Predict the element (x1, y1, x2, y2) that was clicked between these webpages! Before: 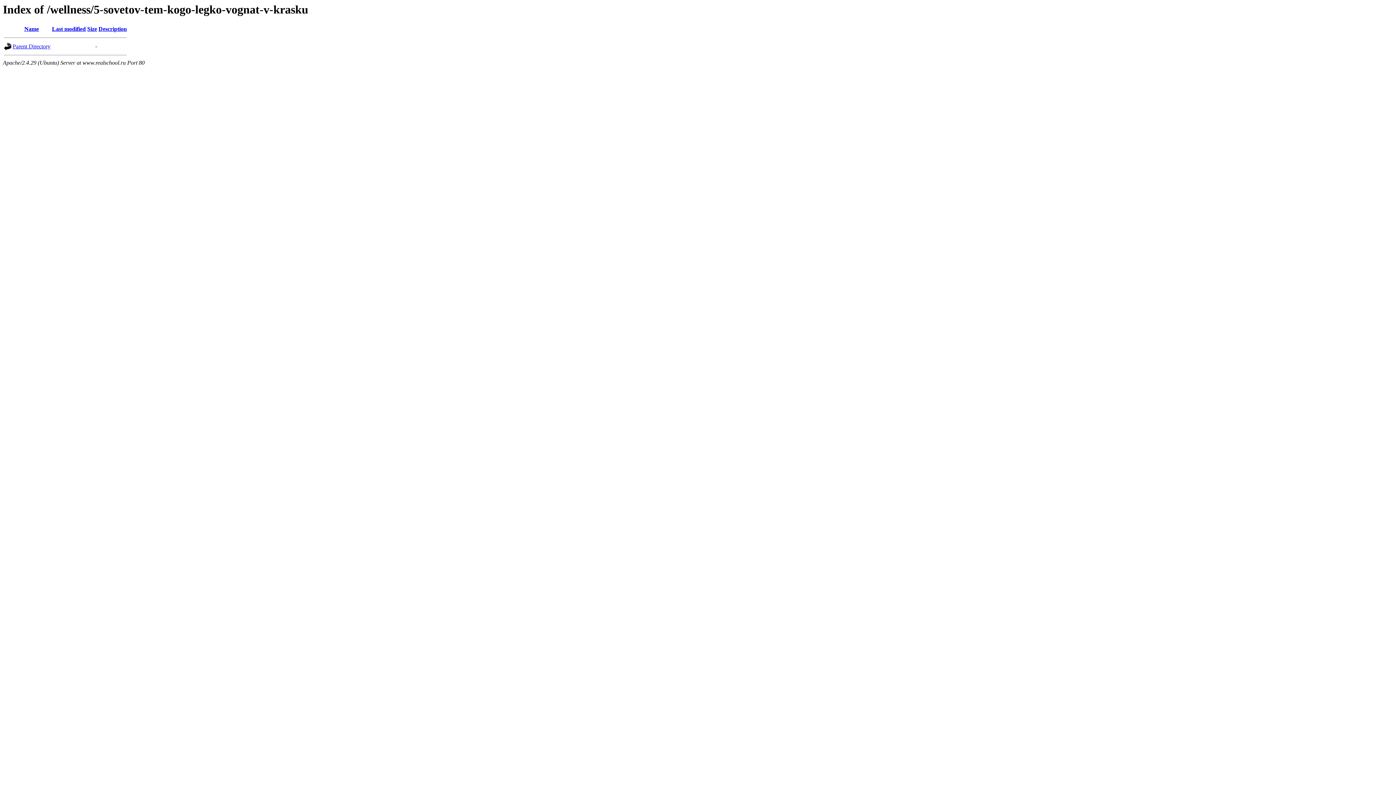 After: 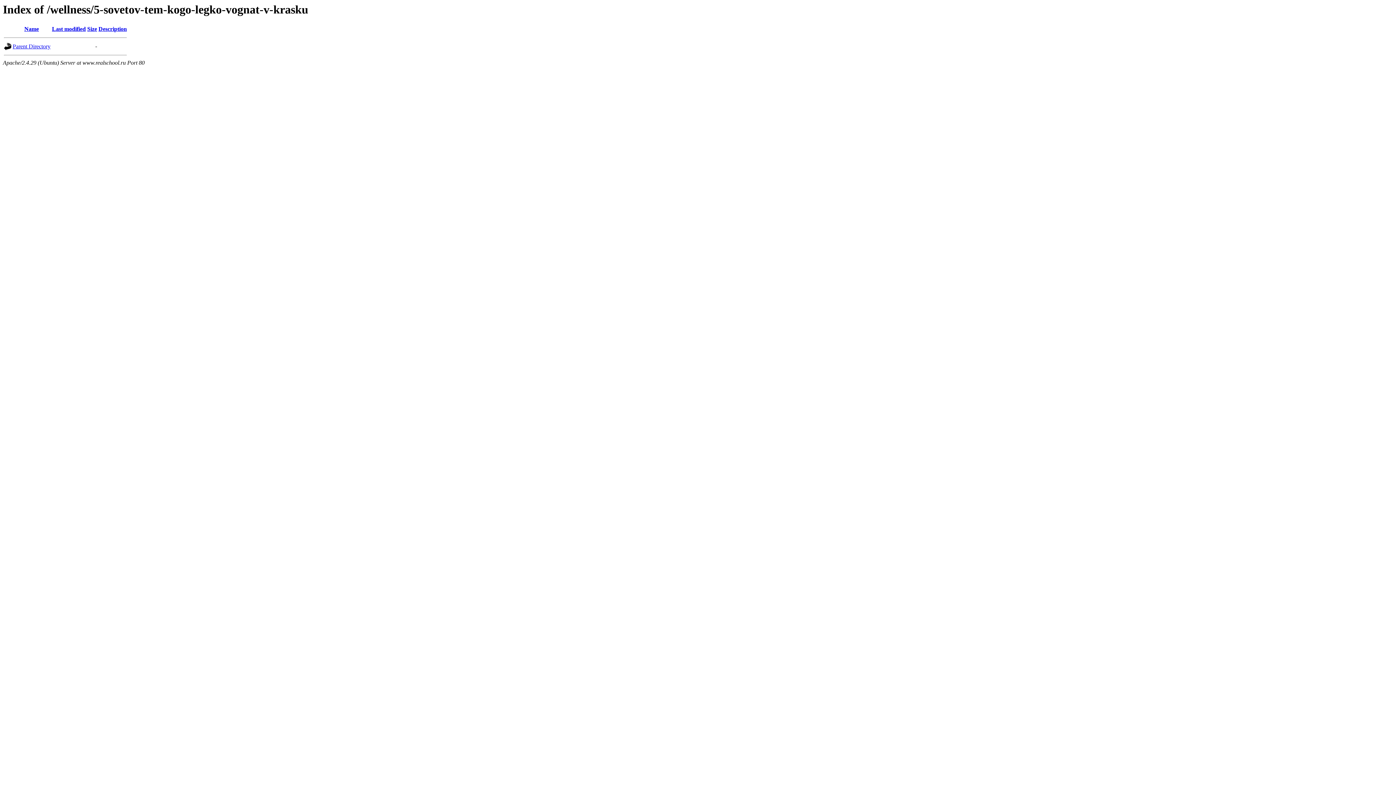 Action: bbox: (87, 25, 97, 32) label: Size